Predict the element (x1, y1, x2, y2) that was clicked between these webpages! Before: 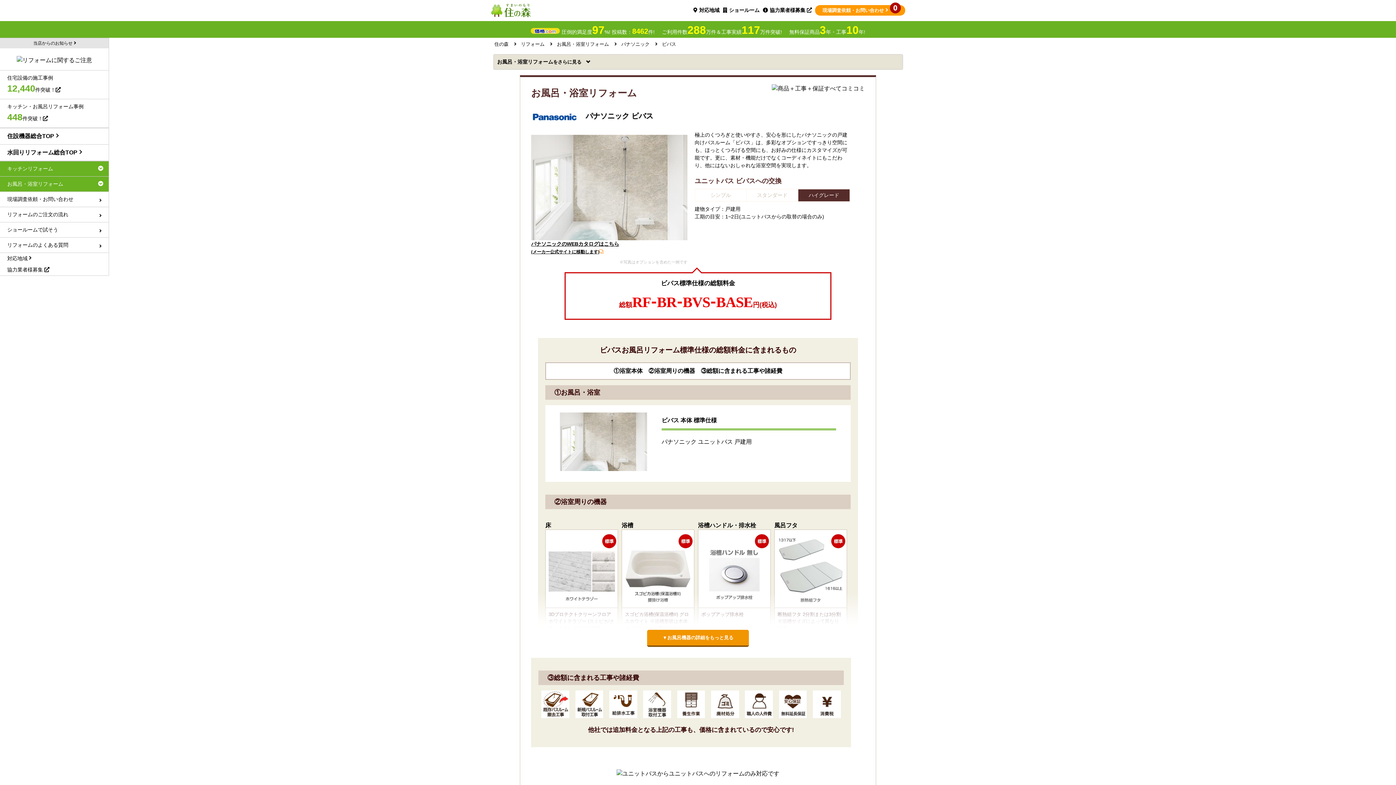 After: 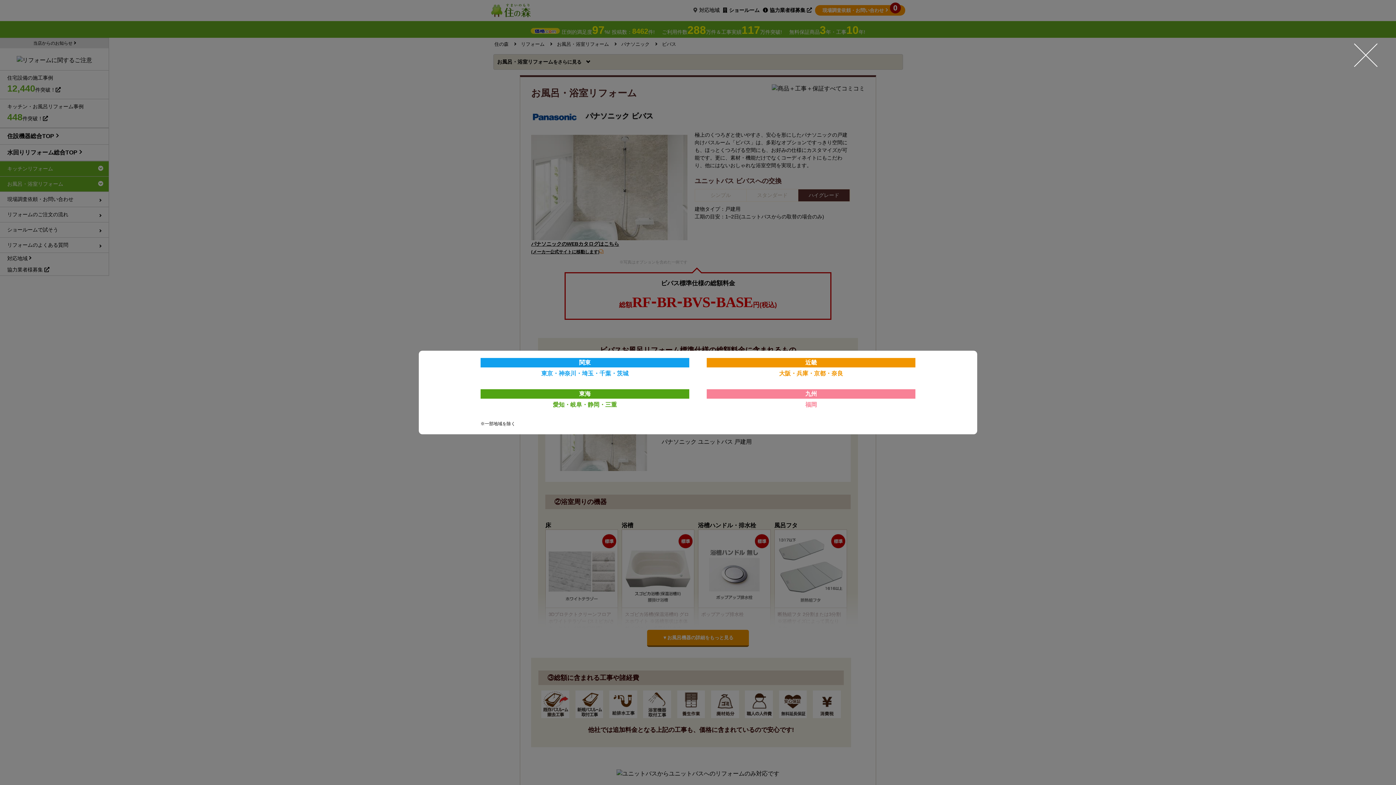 Action: bbox: (693, 6, 719, 14) label: 対応地域